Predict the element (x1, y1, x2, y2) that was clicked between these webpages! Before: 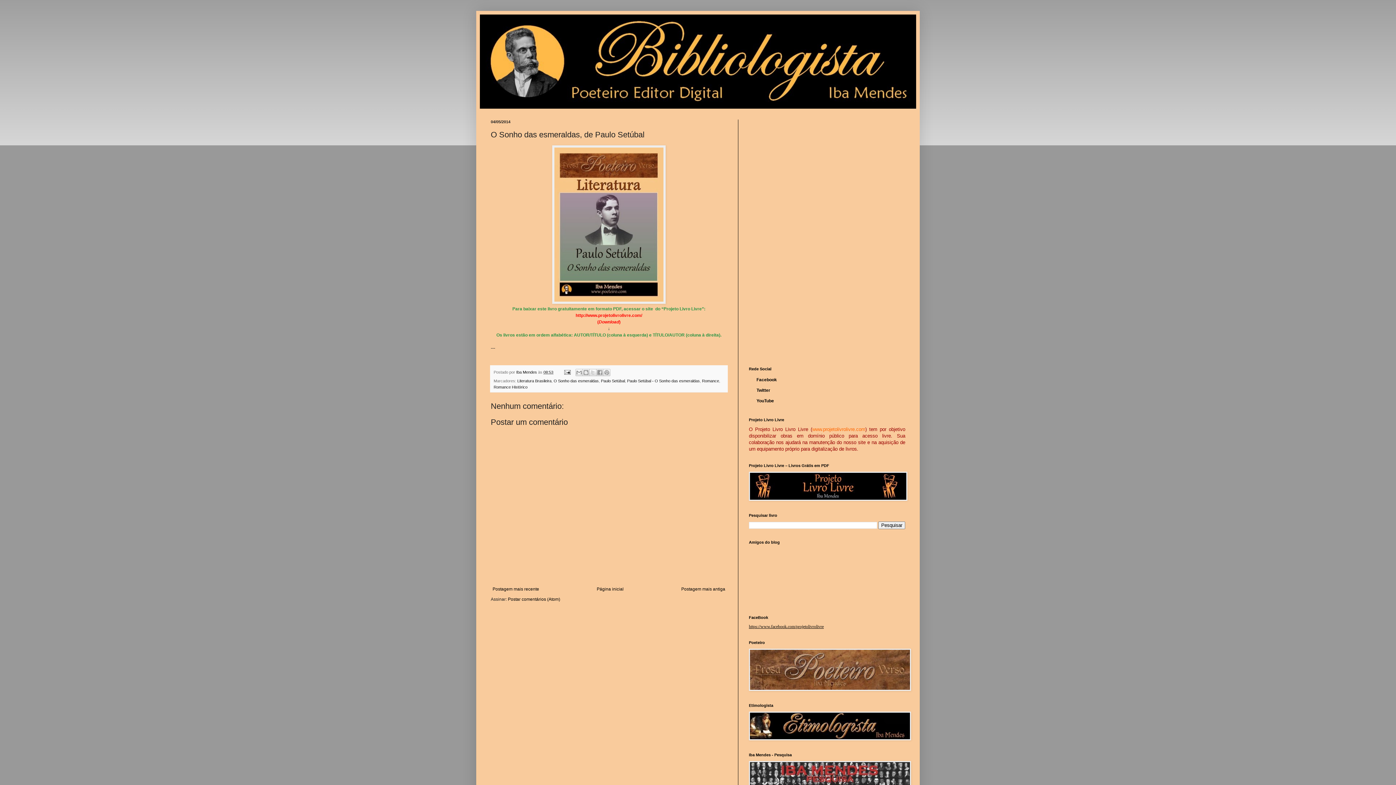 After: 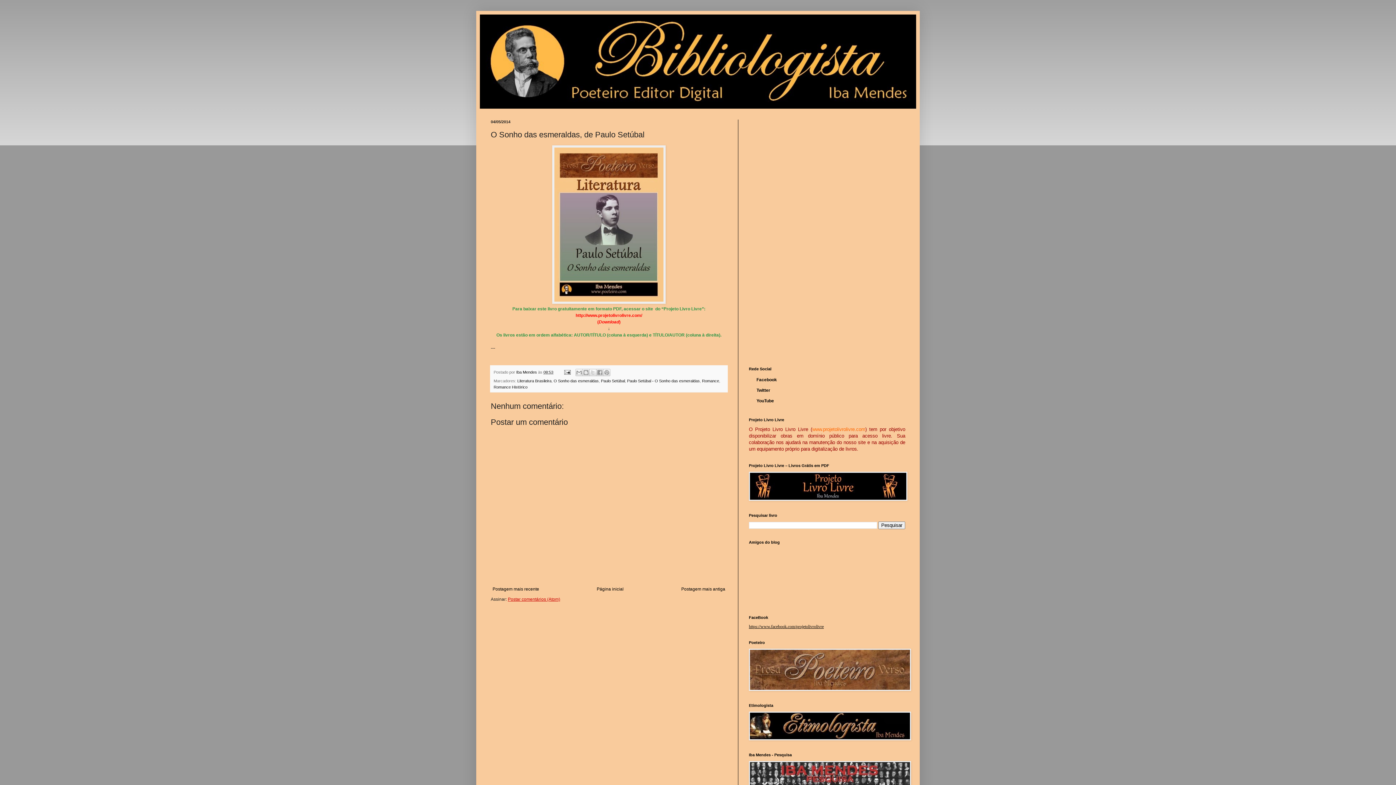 Action: label: Postar comentários (Atom) bbox: (508, 597, 560, 602)